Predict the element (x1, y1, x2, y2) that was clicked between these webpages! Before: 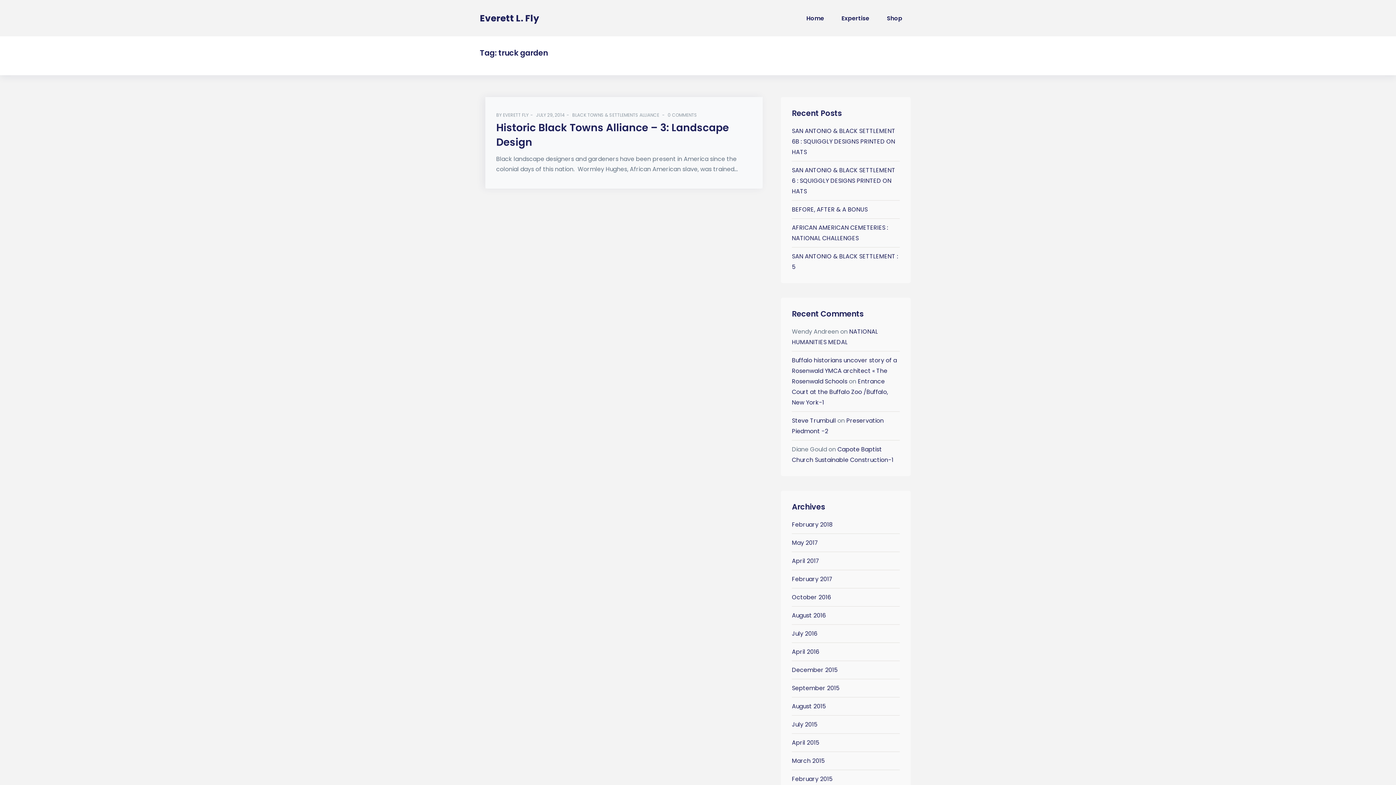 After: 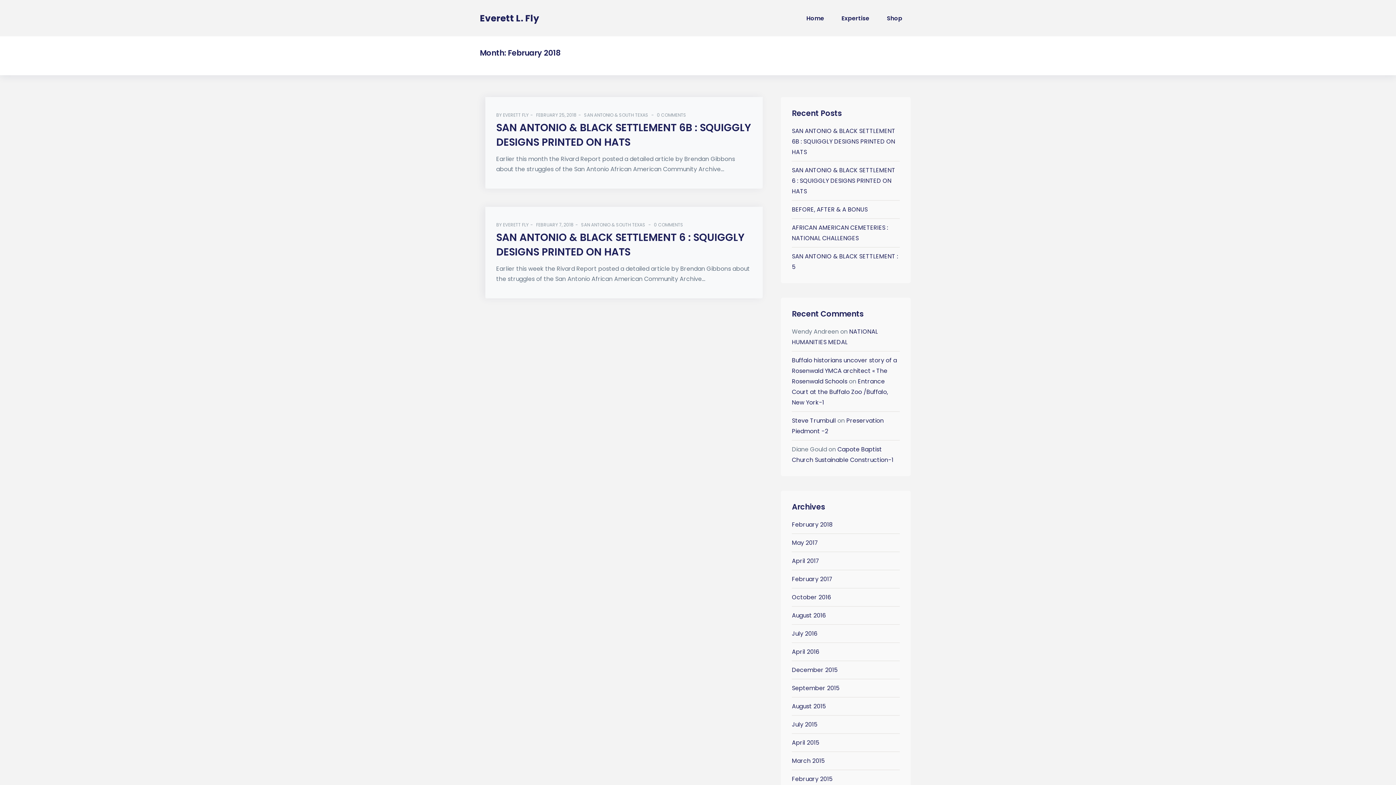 Action: bbox: (792, 520, 832, 529) label: February 2018